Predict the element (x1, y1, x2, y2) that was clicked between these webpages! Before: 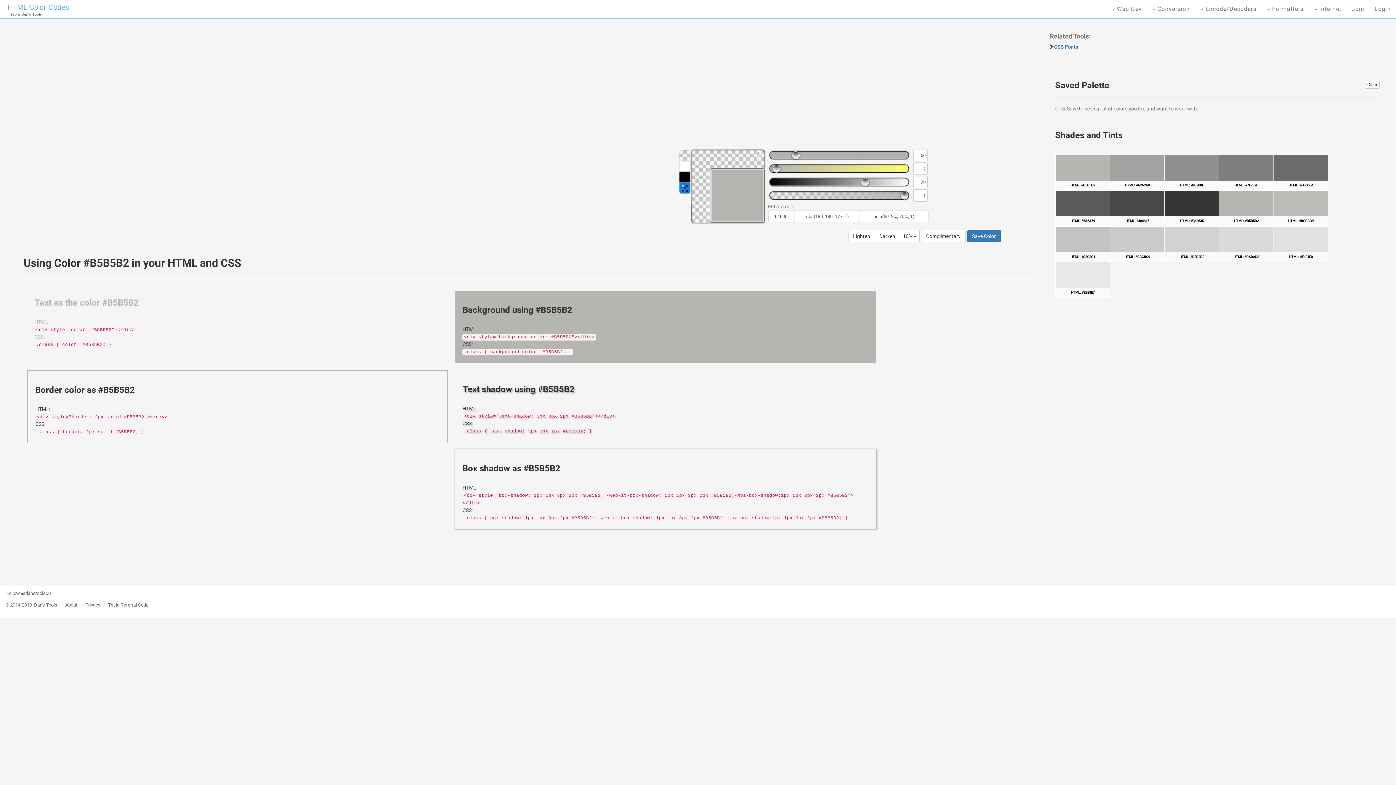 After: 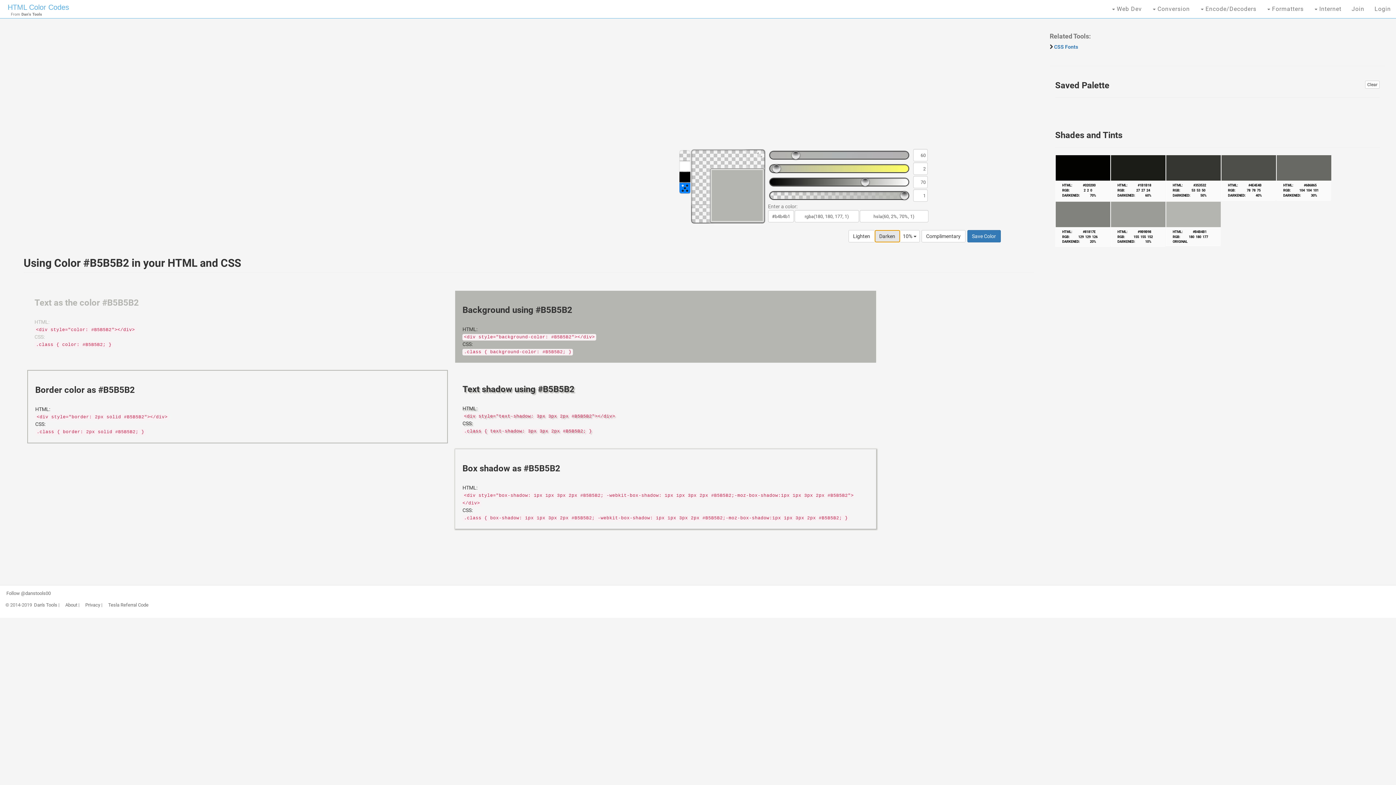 Action: bbox: (874, 230, 900, 242) label: Darken